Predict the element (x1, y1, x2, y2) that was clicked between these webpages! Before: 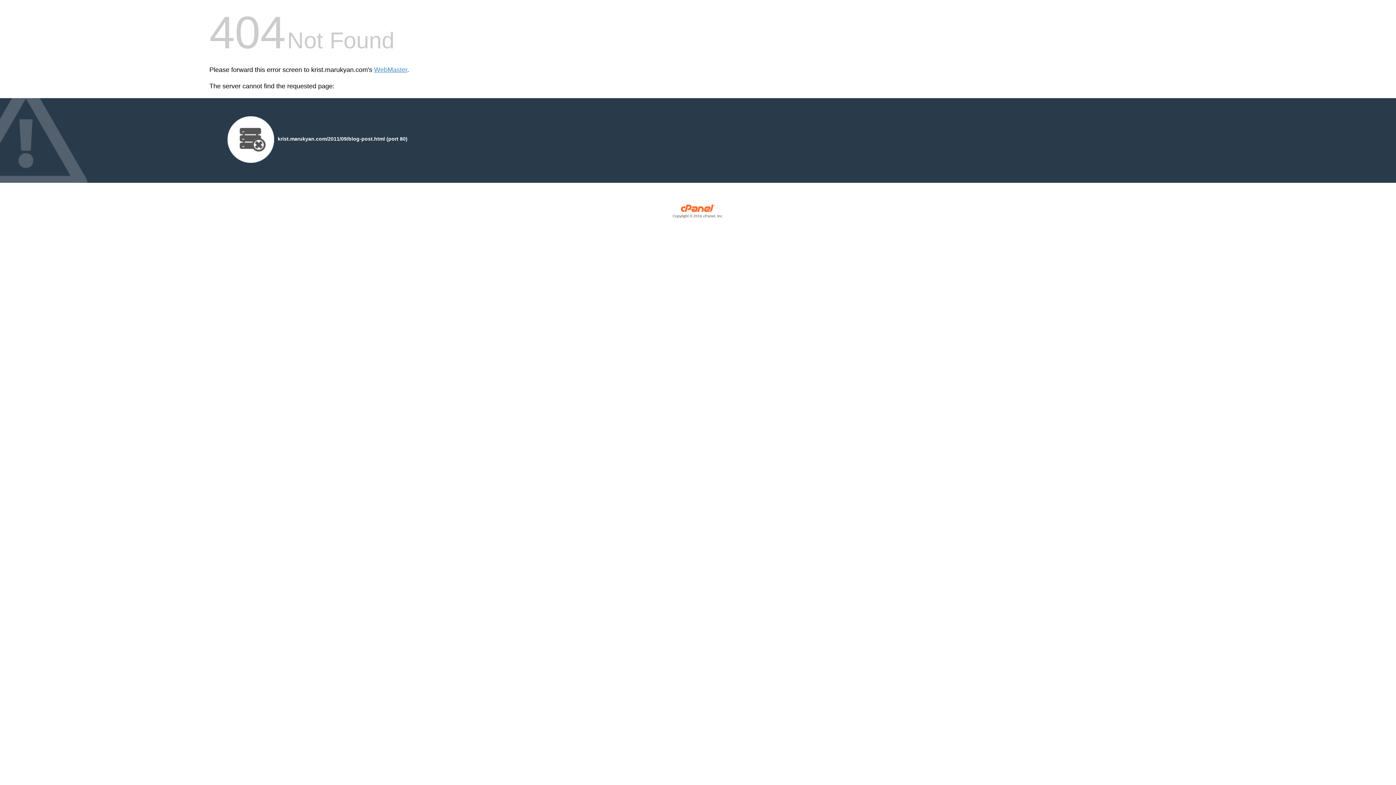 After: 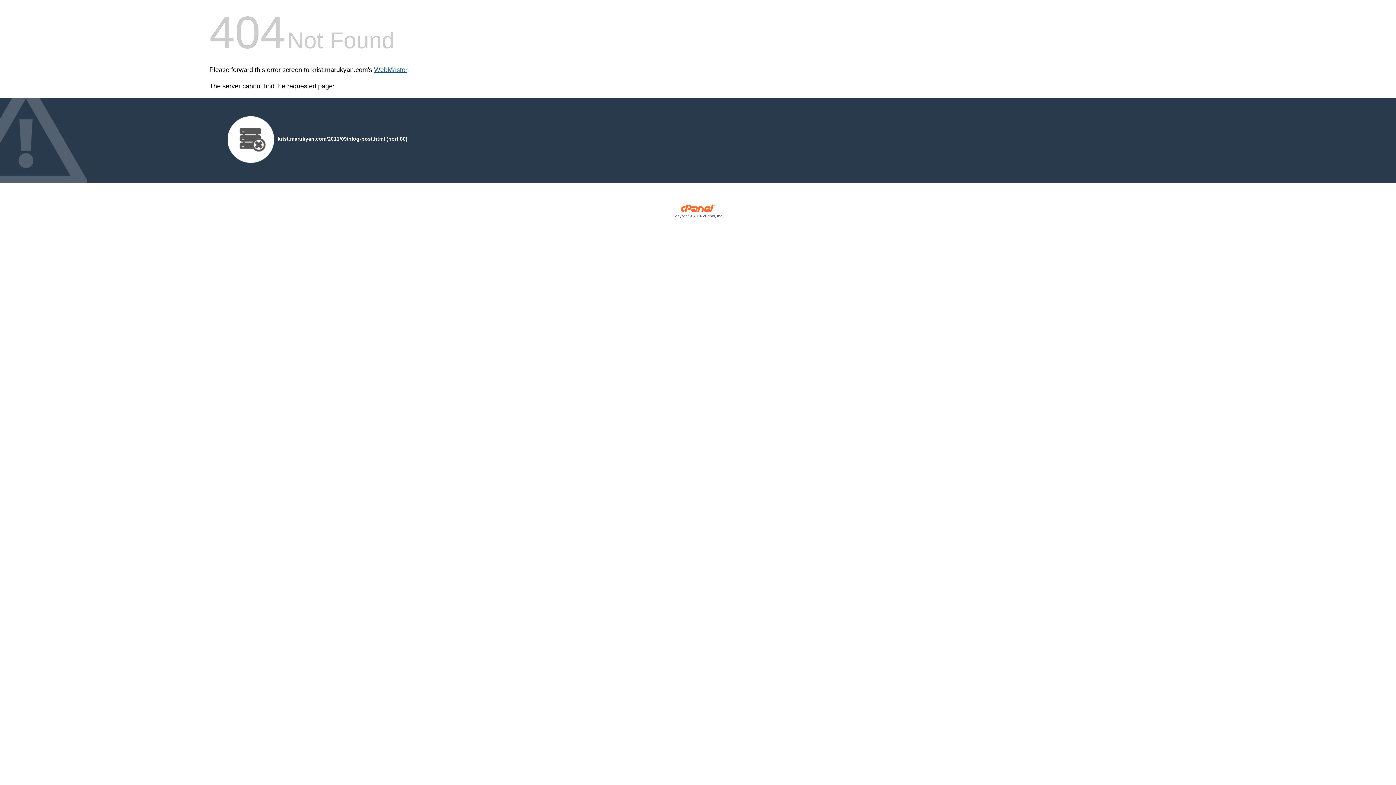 Action: bbox: (374, 66, 407, 73) label: WebMaster